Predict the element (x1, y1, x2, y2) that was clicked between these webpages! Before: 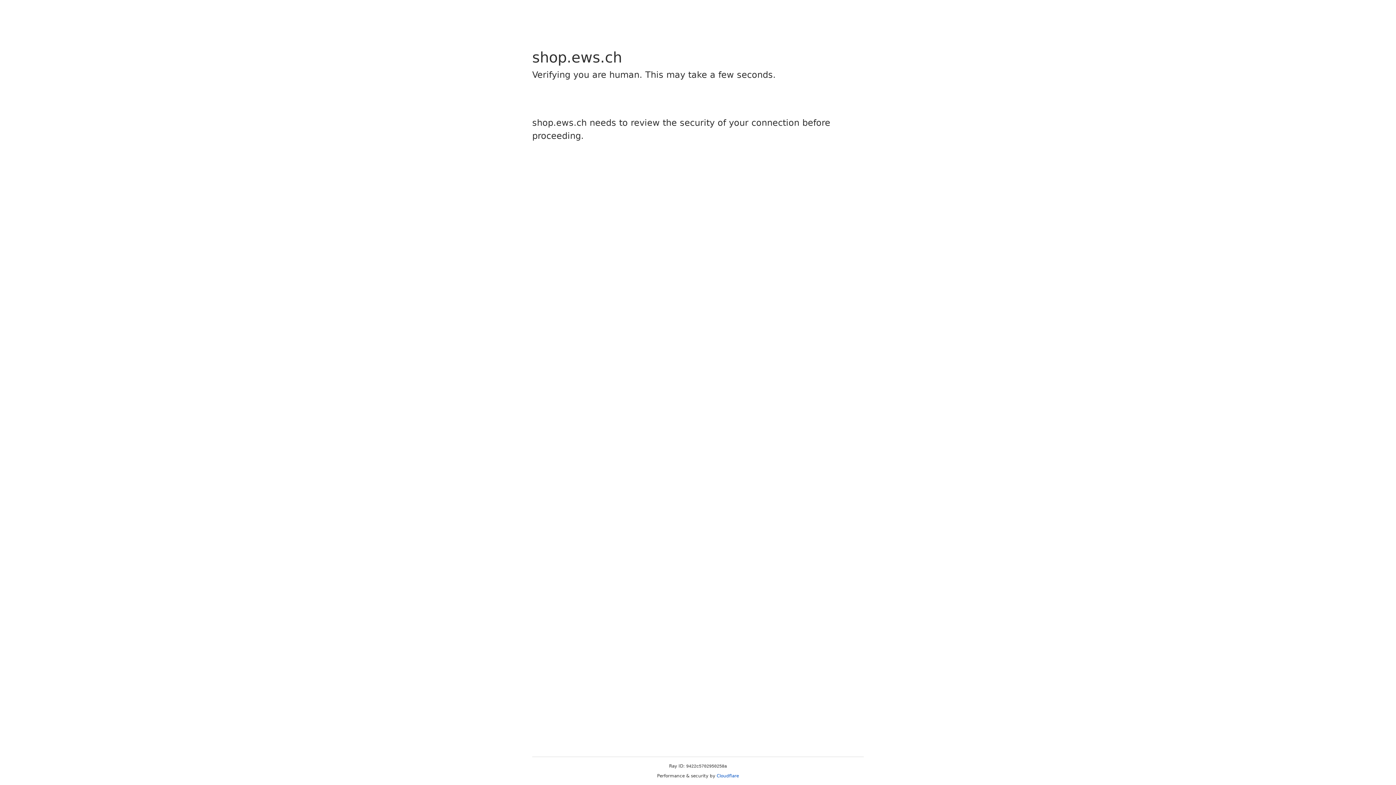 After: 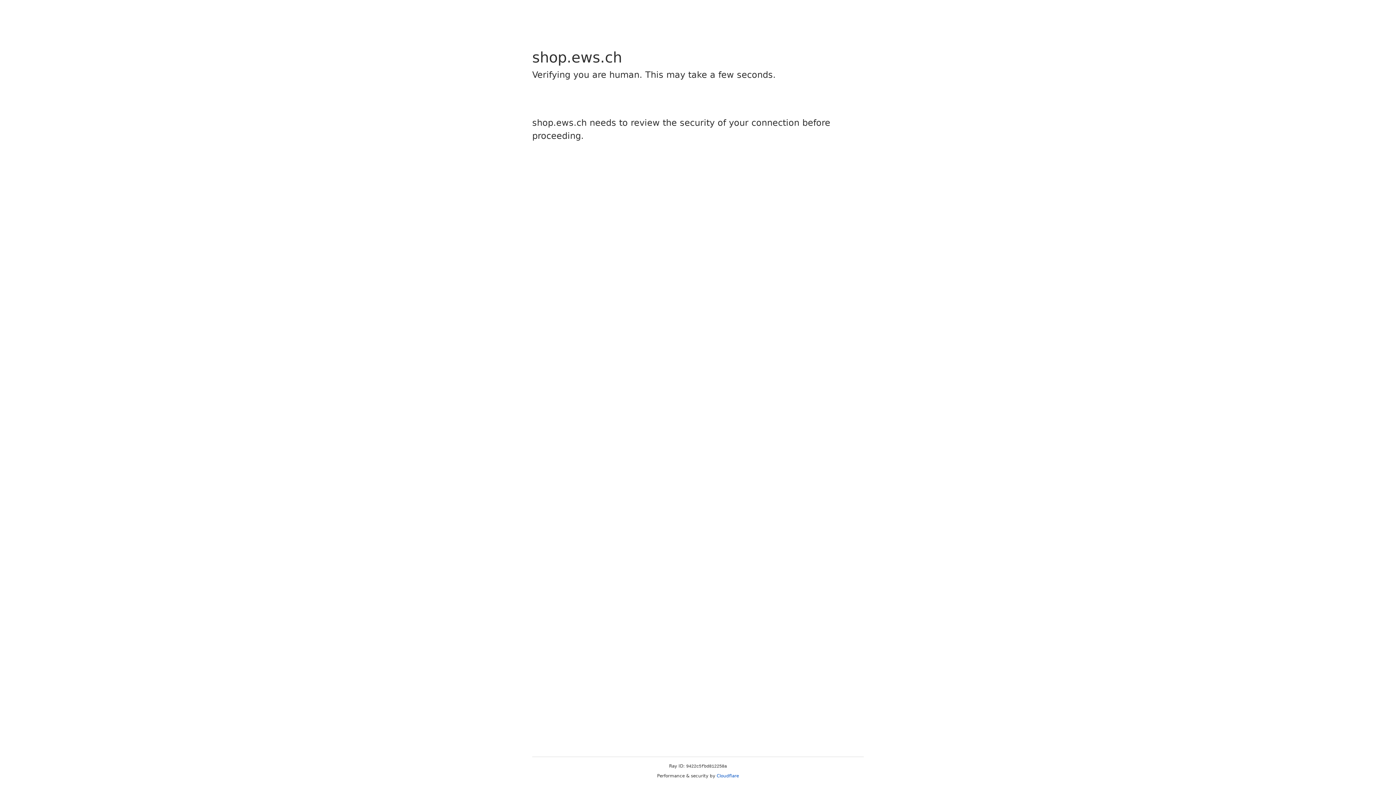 Action: label: Cloudflare bbox: (716, 773, 739, 778)